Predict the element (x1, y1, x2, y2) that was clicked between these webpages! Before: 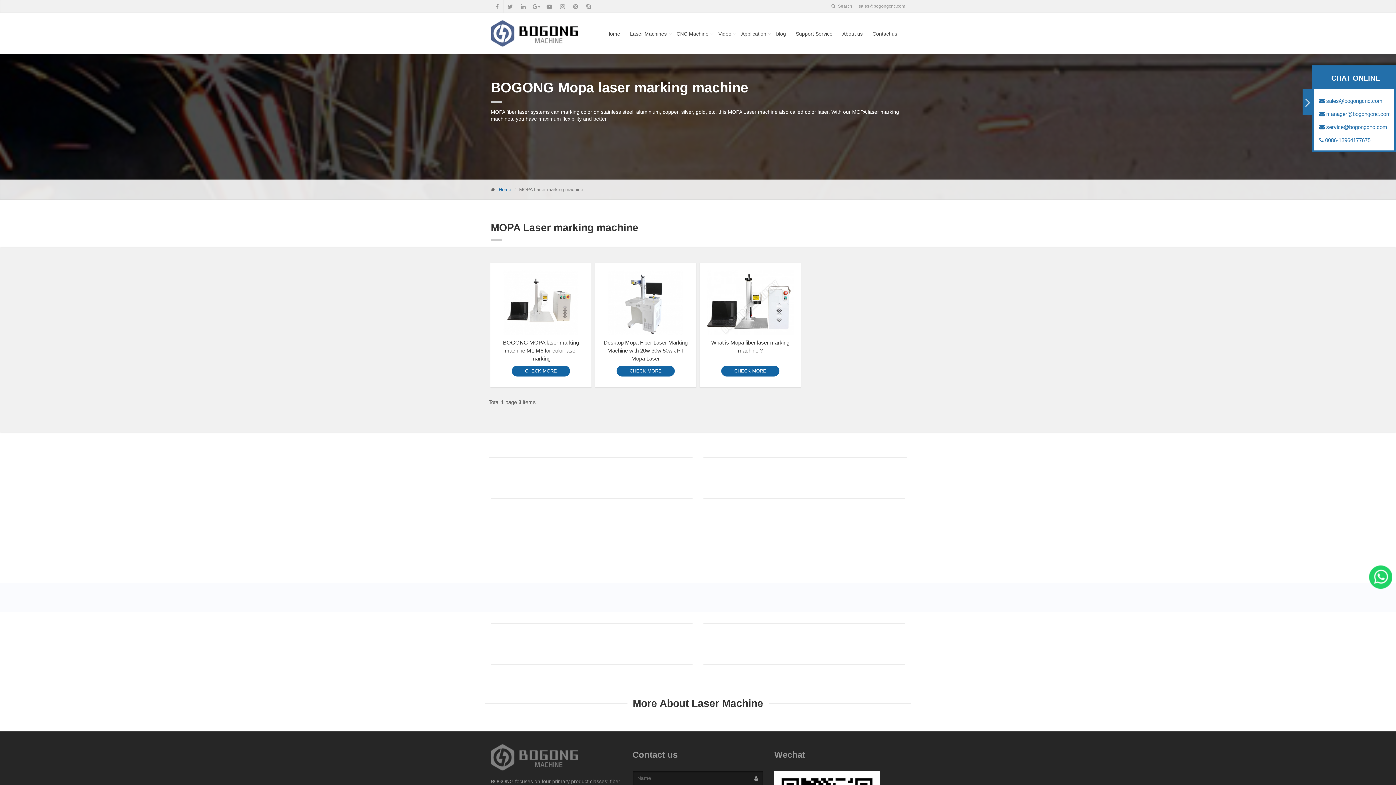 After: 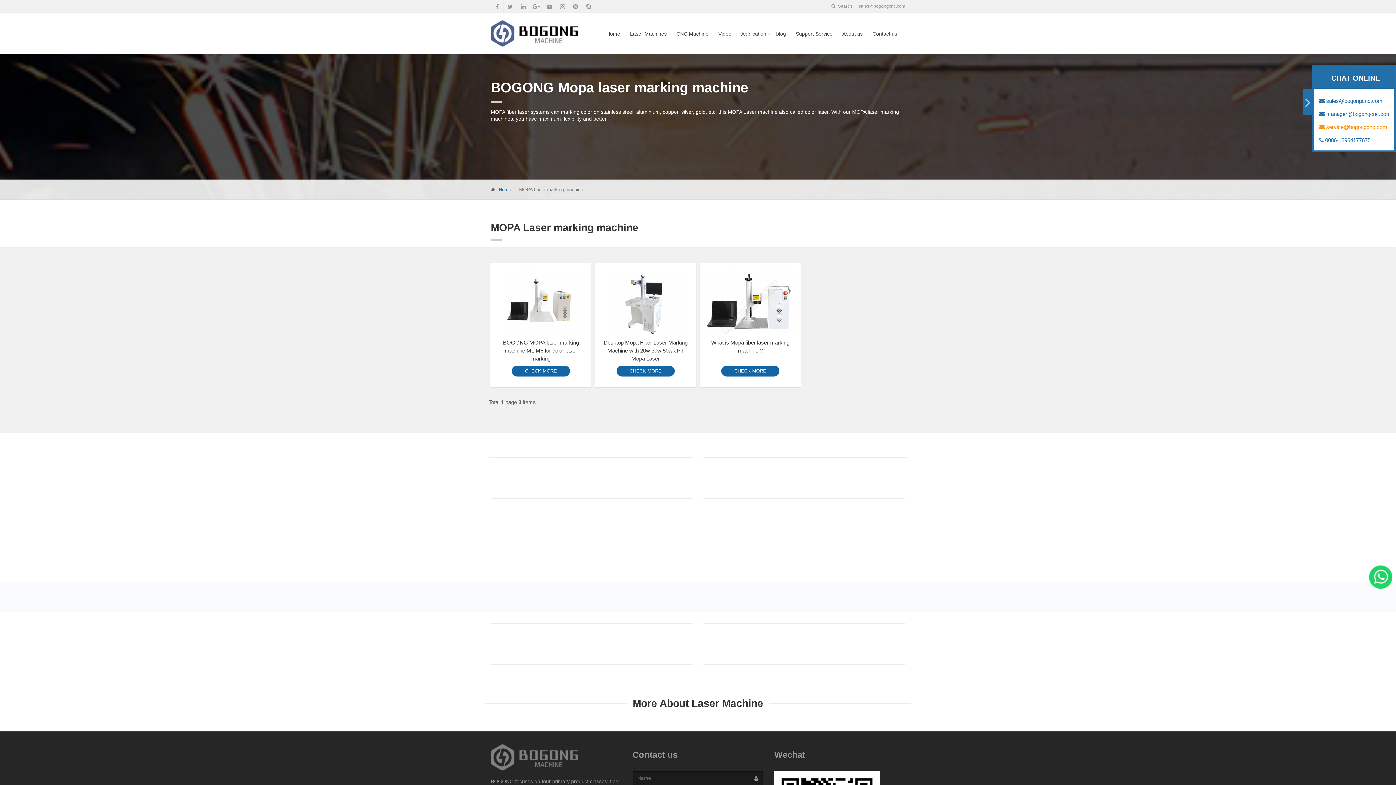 Action: label:  service@bogongcnc.com bbox: (1319, 124, 1387, 130)